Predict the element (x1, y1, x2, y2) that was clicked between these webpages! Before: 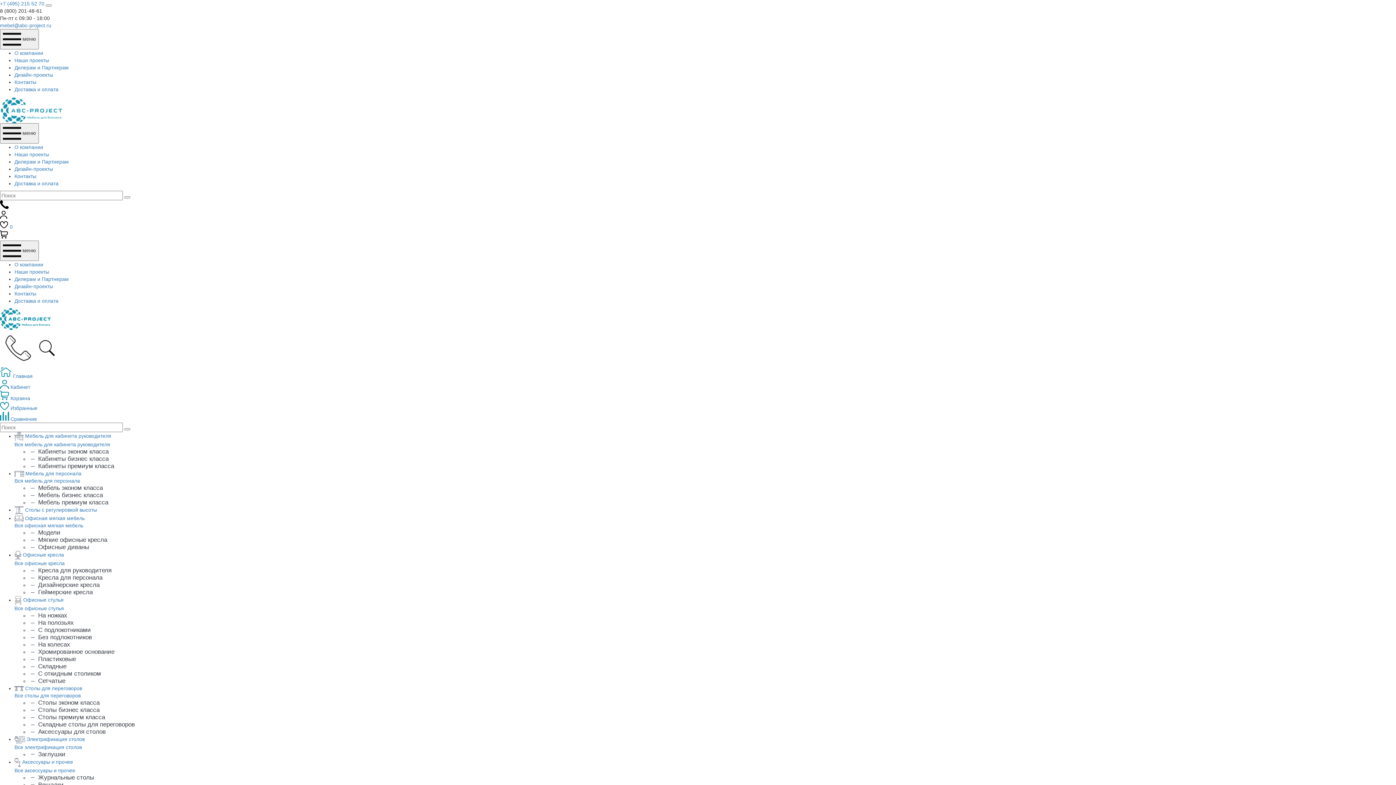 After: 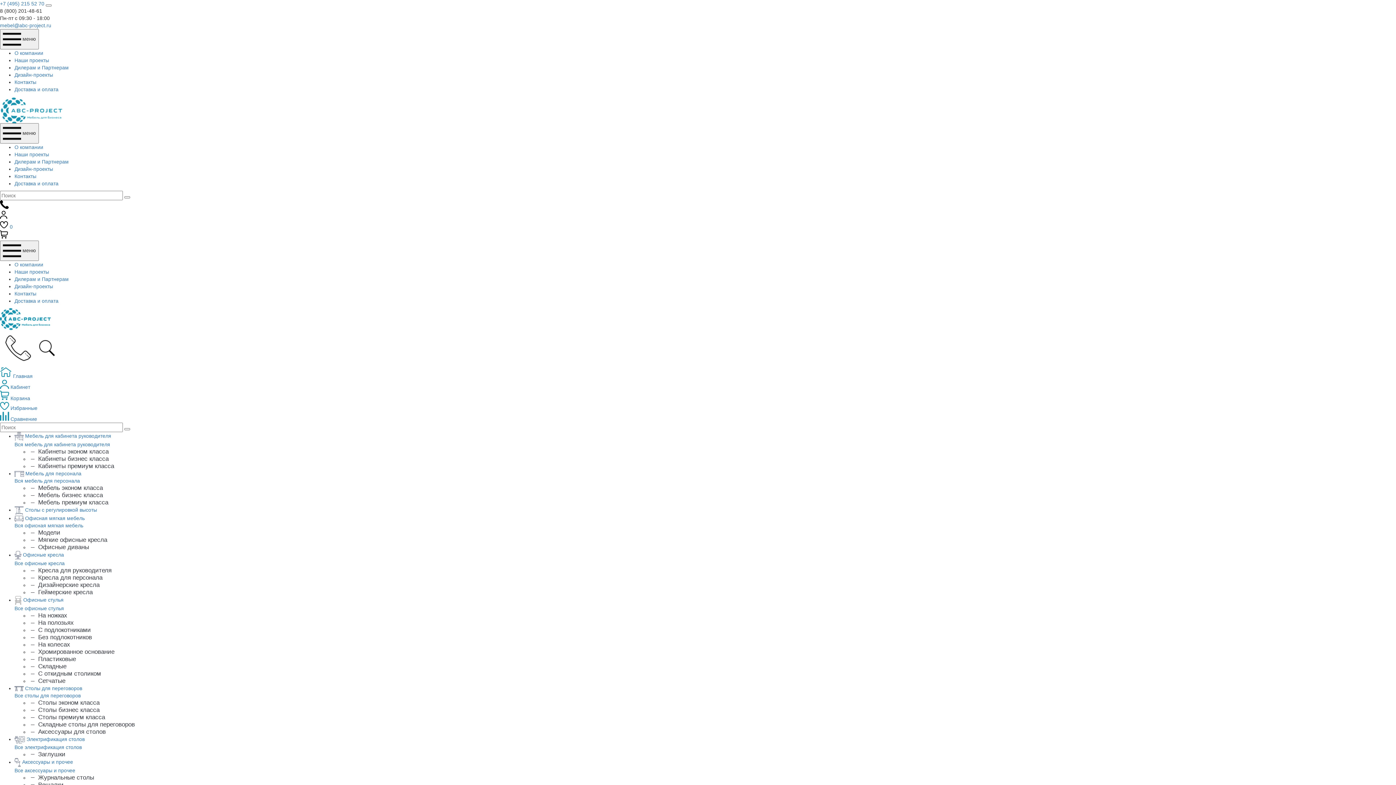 Action: label: Кресла для руководителя bbox: (38, 567, 111, 574)